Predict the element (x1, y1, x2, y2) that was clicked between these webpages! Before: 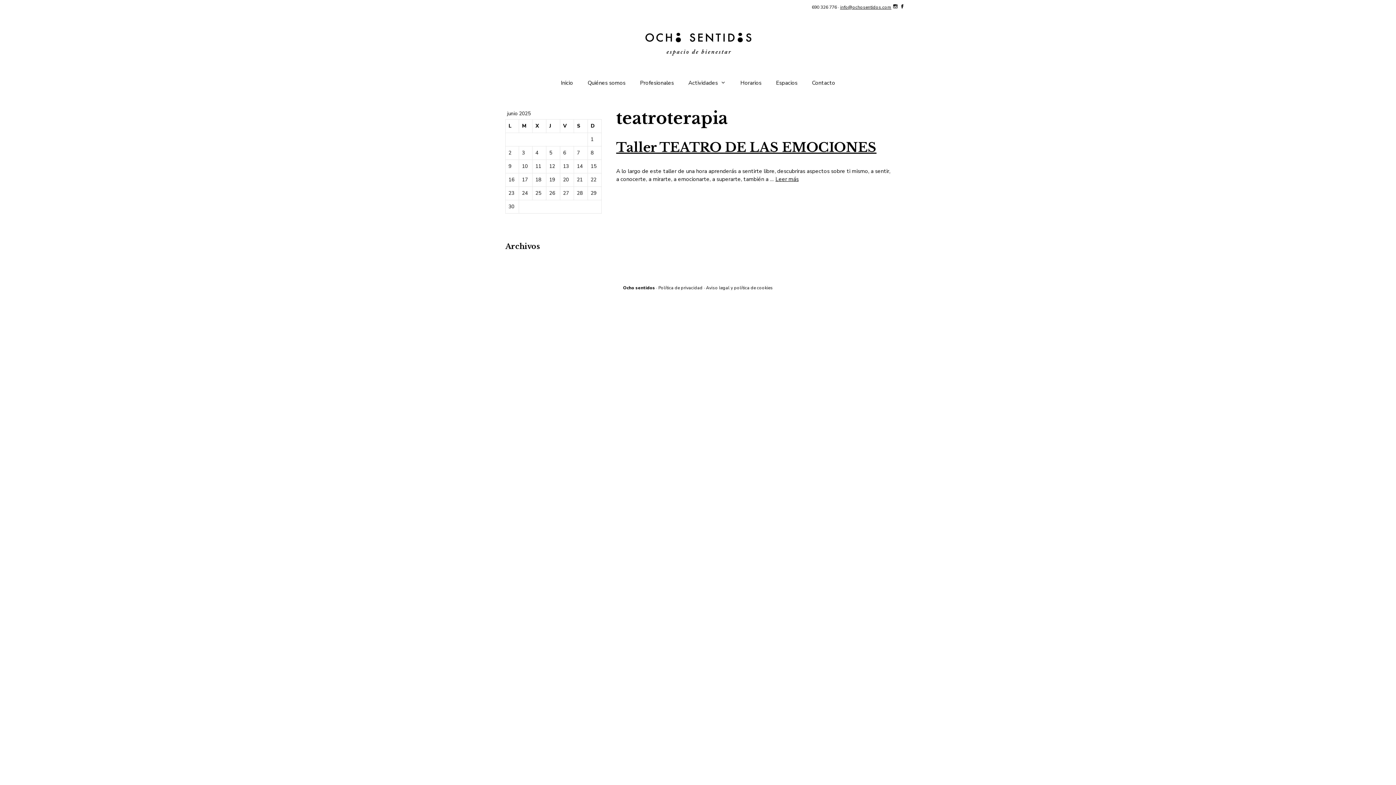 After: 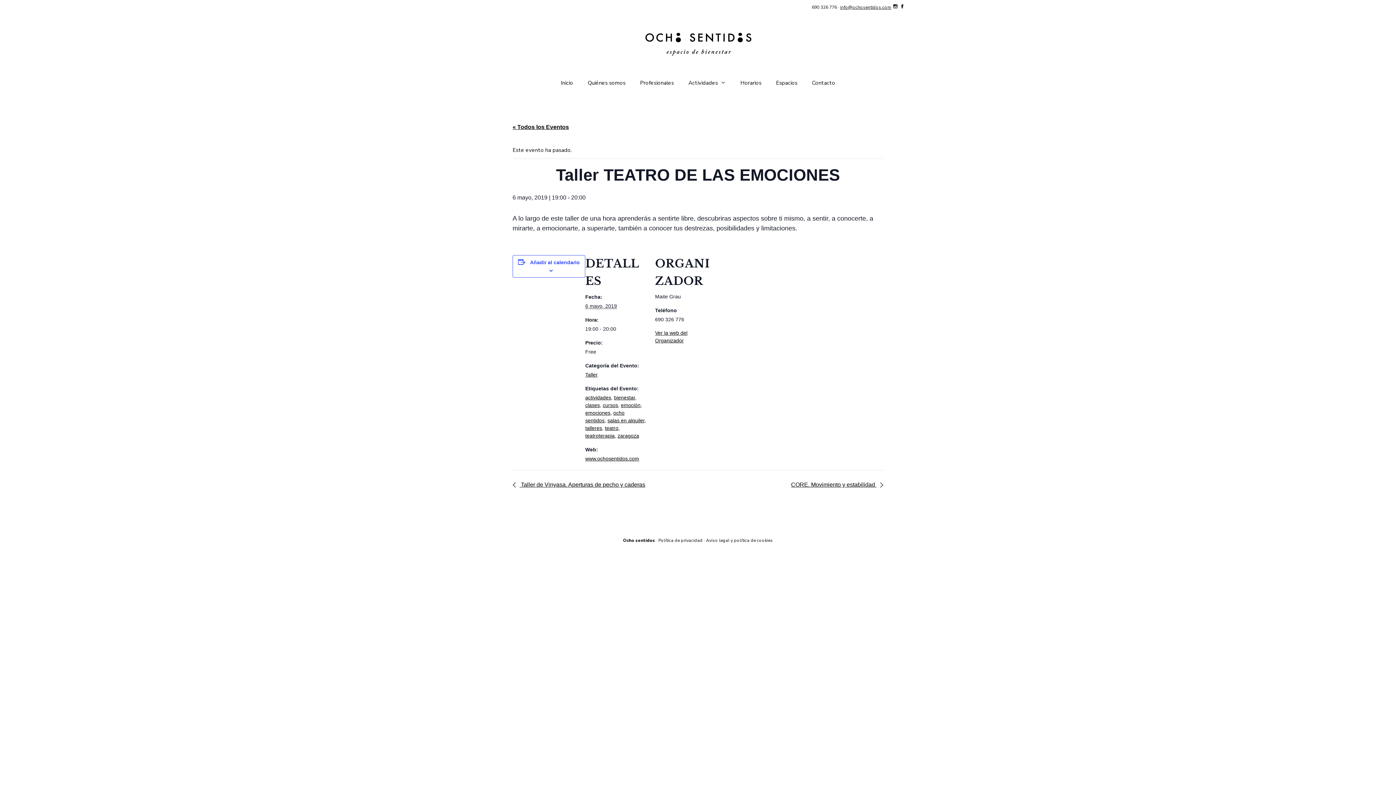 Action: bbox: (775, 175, 798, 182) label: Leer más sobre Taller TEATRO DE LAS EMOCIONES